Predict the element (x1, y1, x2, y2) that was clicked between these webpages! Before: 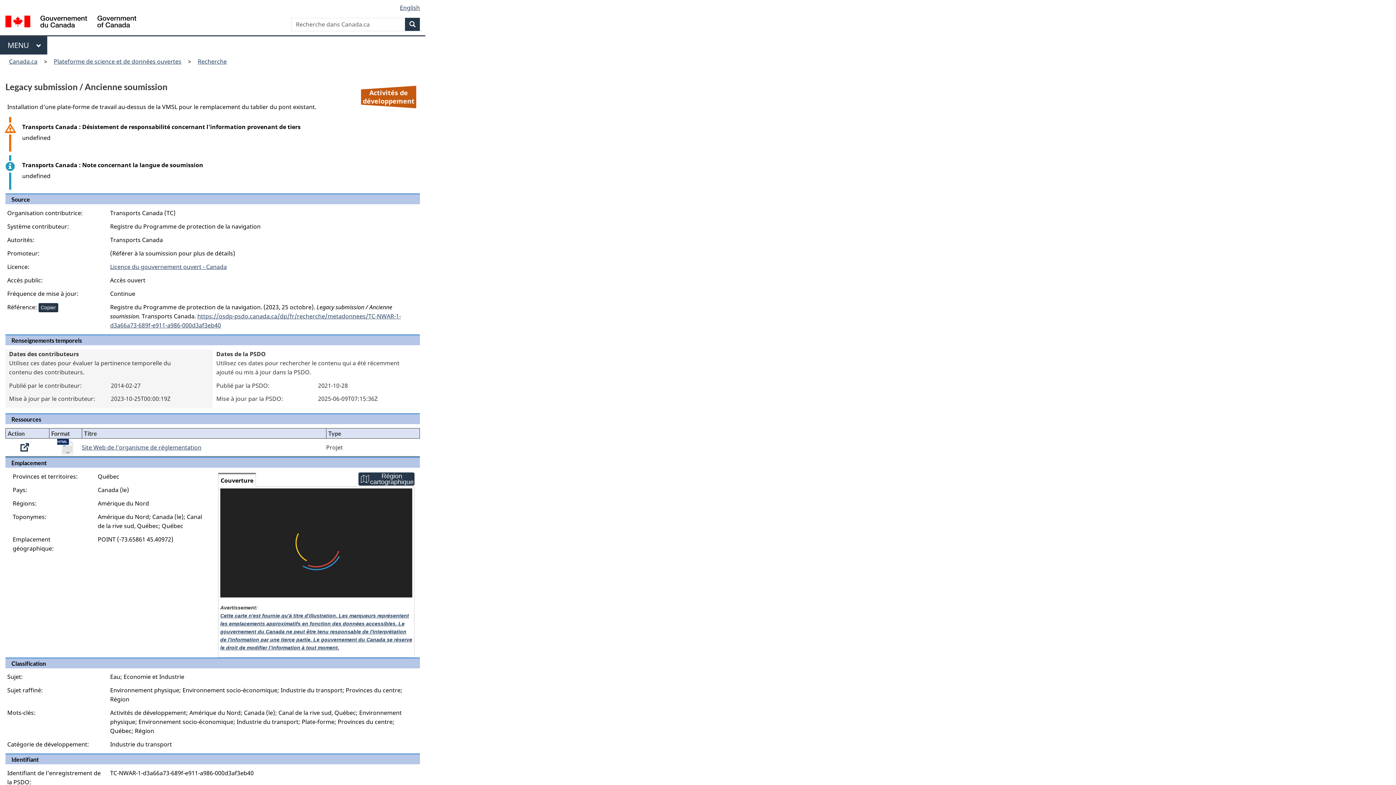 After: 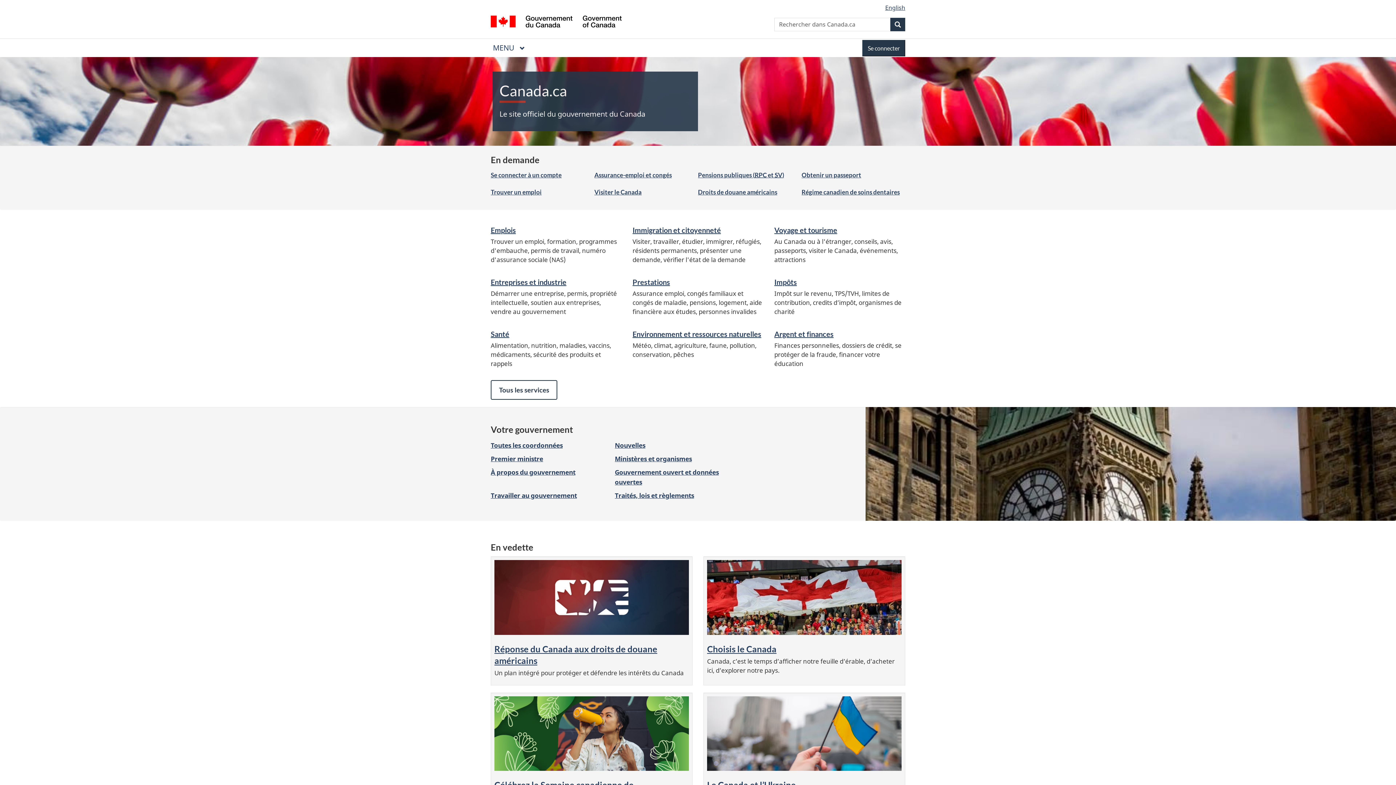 Action: label: Canada.ca bbox: (5, 55, 41, 67)